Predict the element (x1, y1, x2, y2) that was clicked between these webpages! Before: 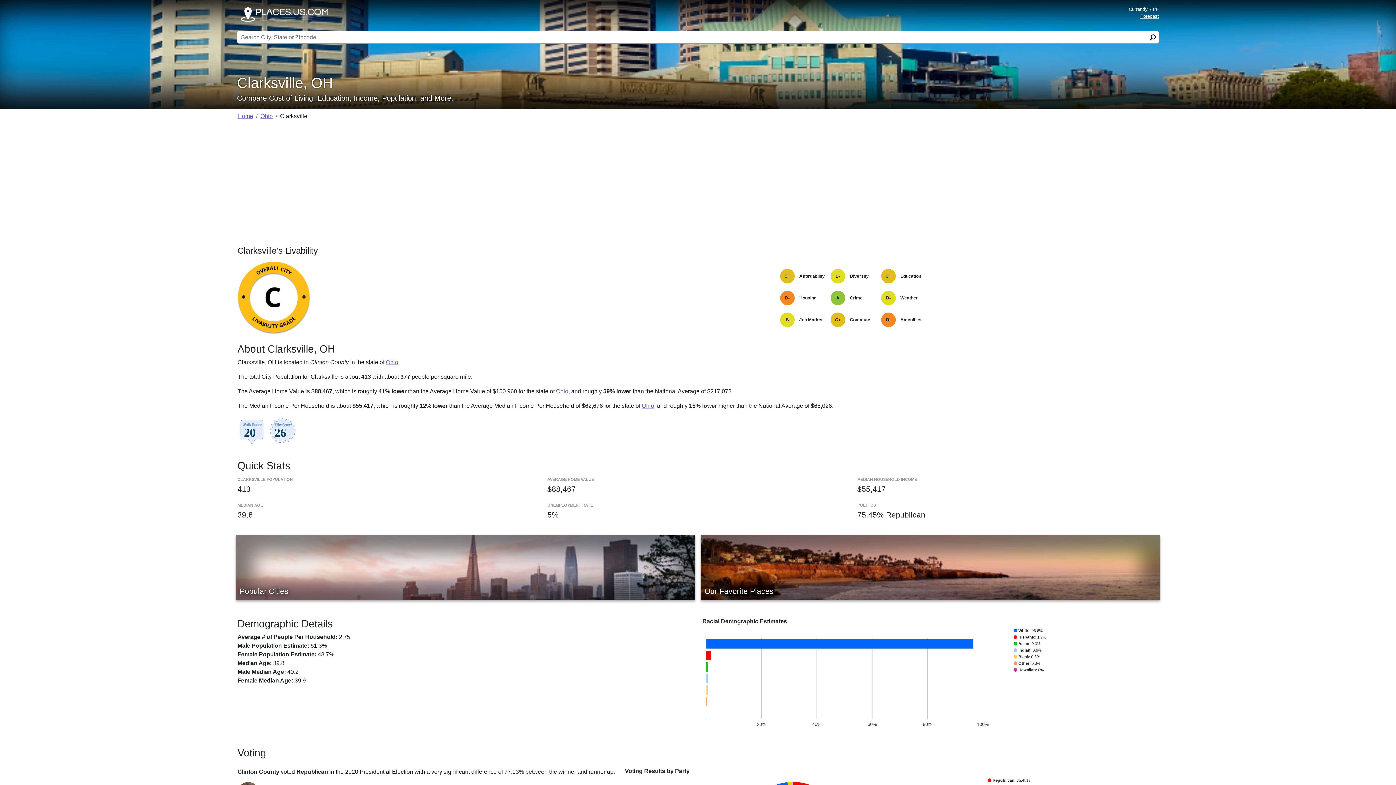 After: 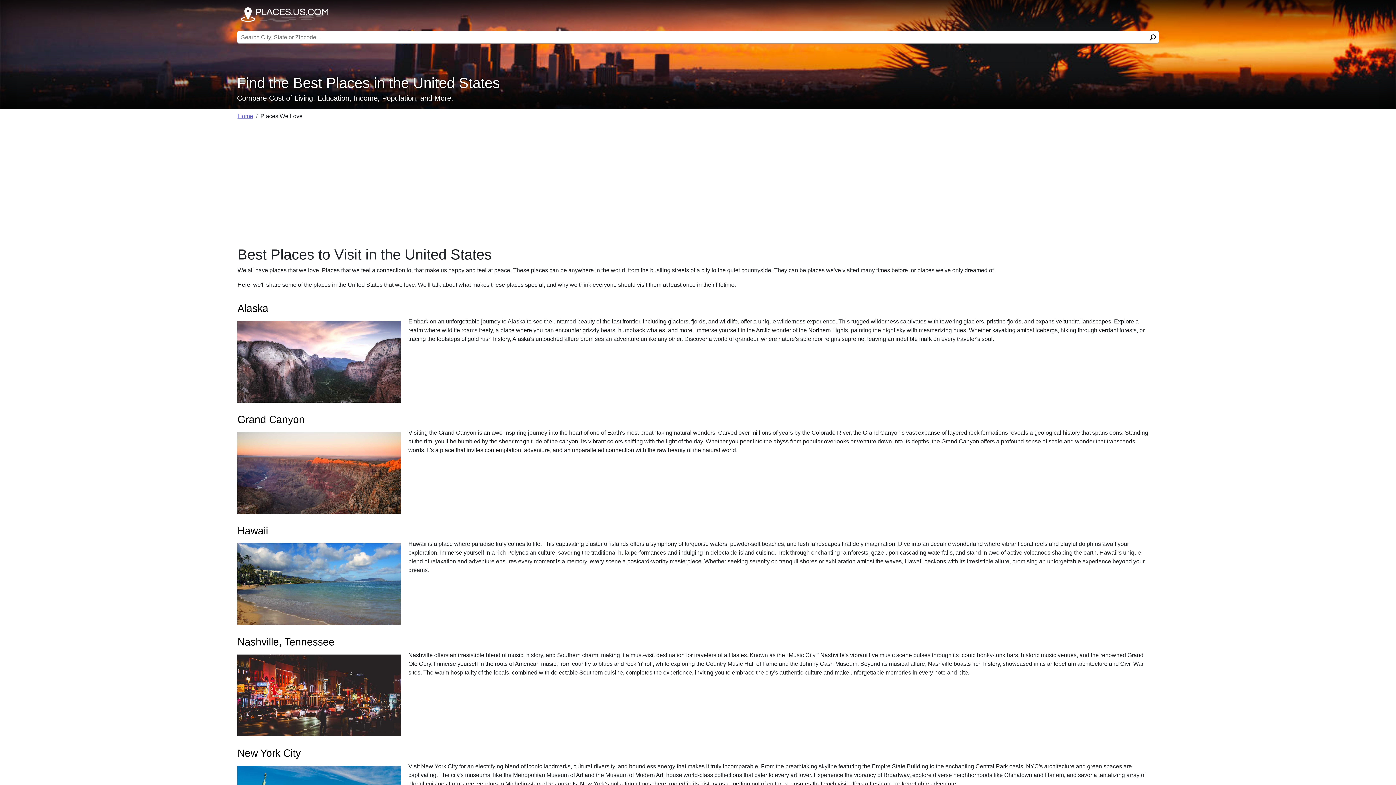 Action: bbox: (701, 535, 1160, 600) label: Our Favorite Places